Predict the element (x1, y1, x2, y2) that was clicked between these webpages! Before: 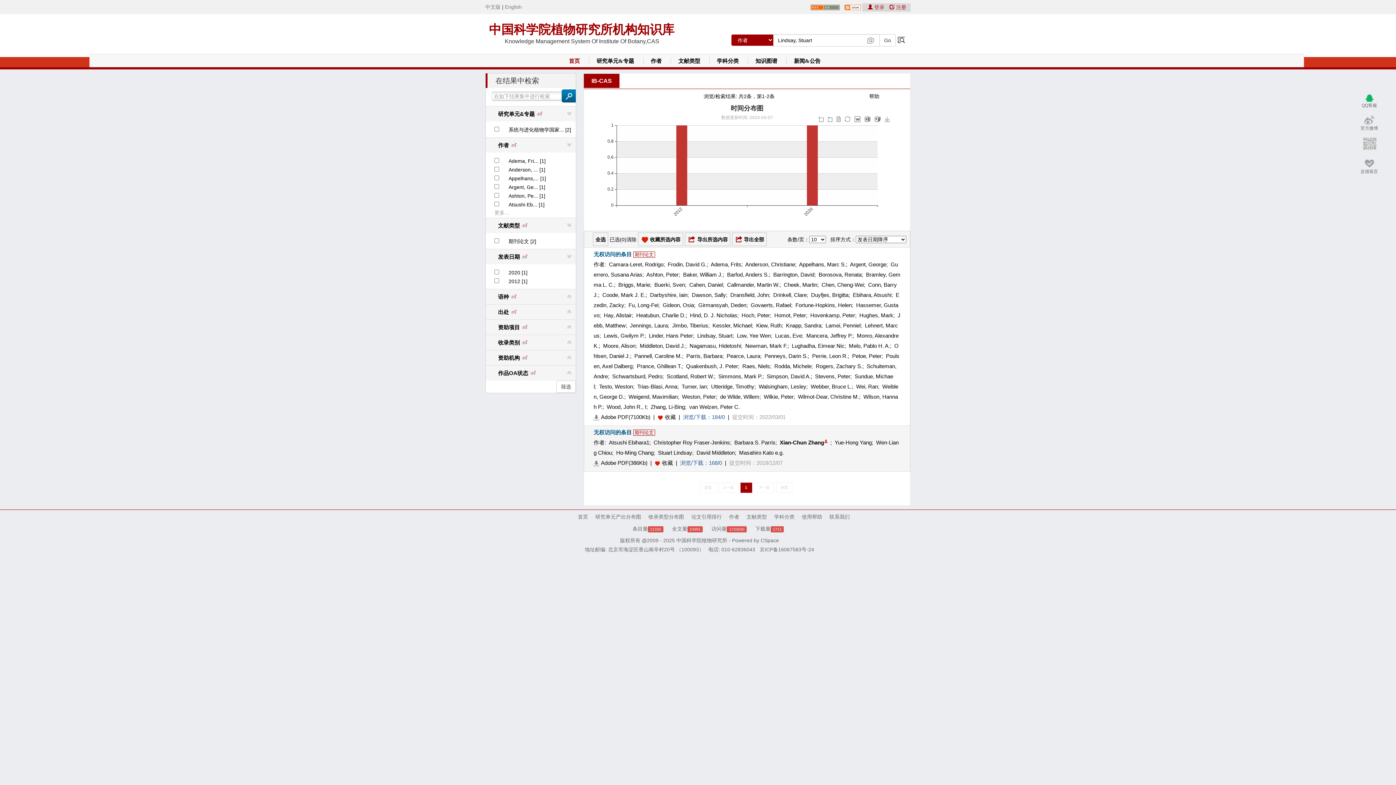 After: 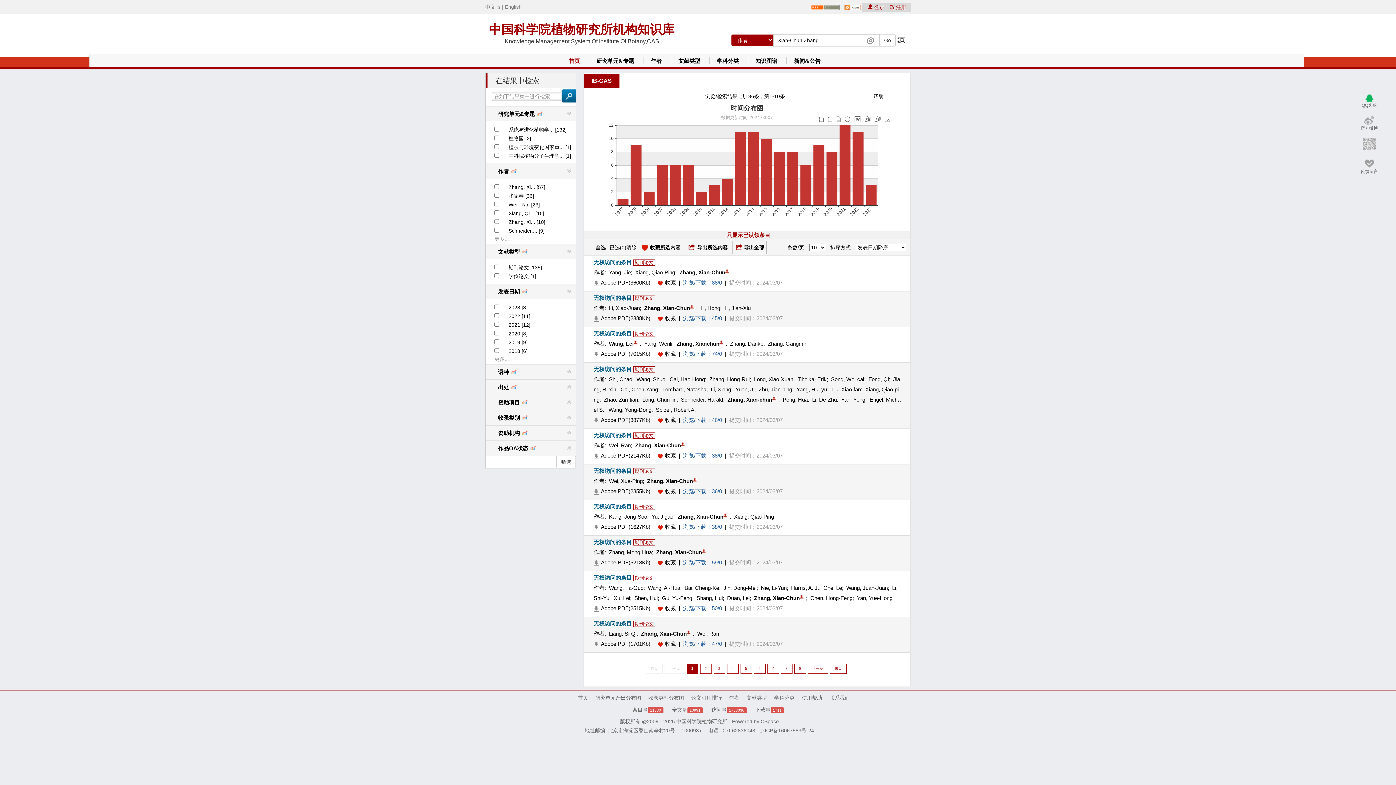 Action: label: Xian-Chun Zhang bbox: (780, 439, 824, 445)